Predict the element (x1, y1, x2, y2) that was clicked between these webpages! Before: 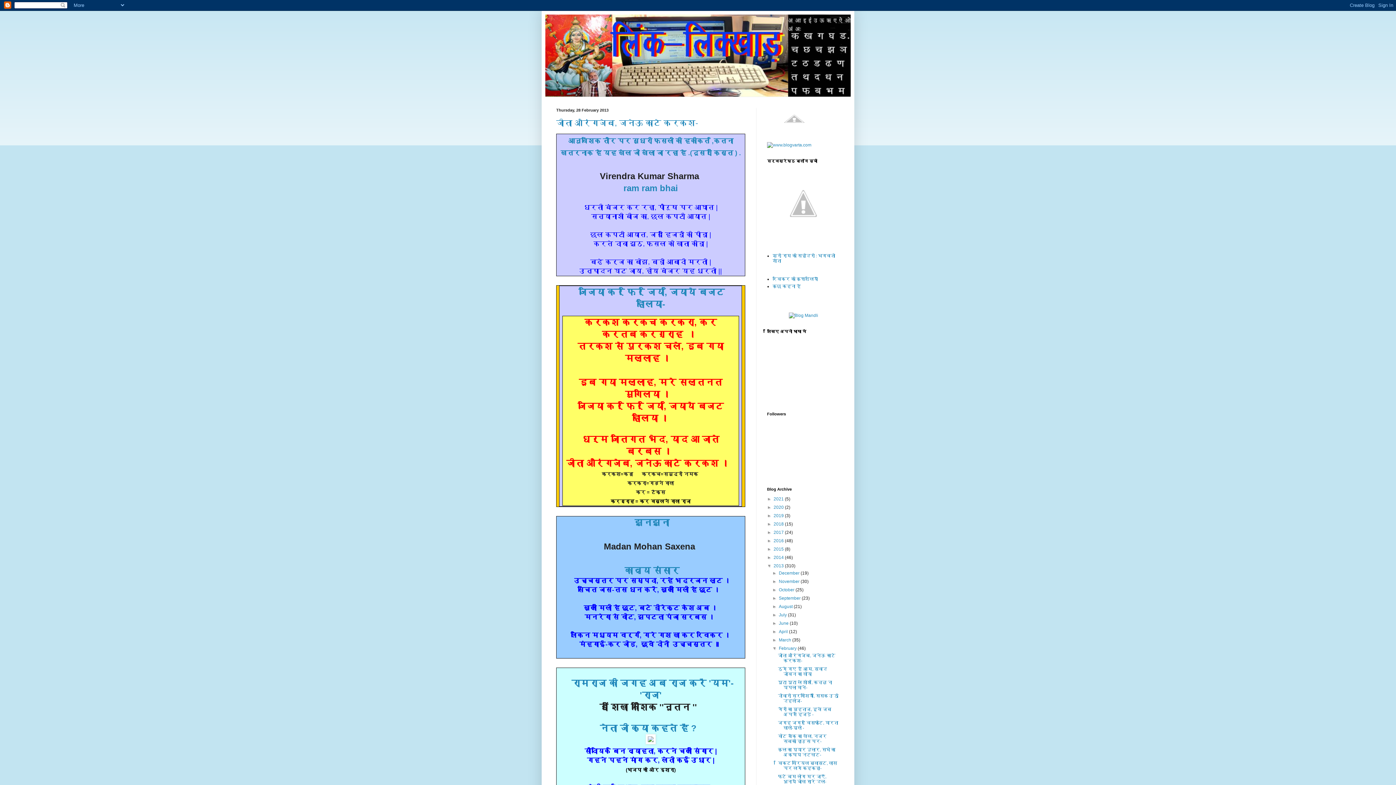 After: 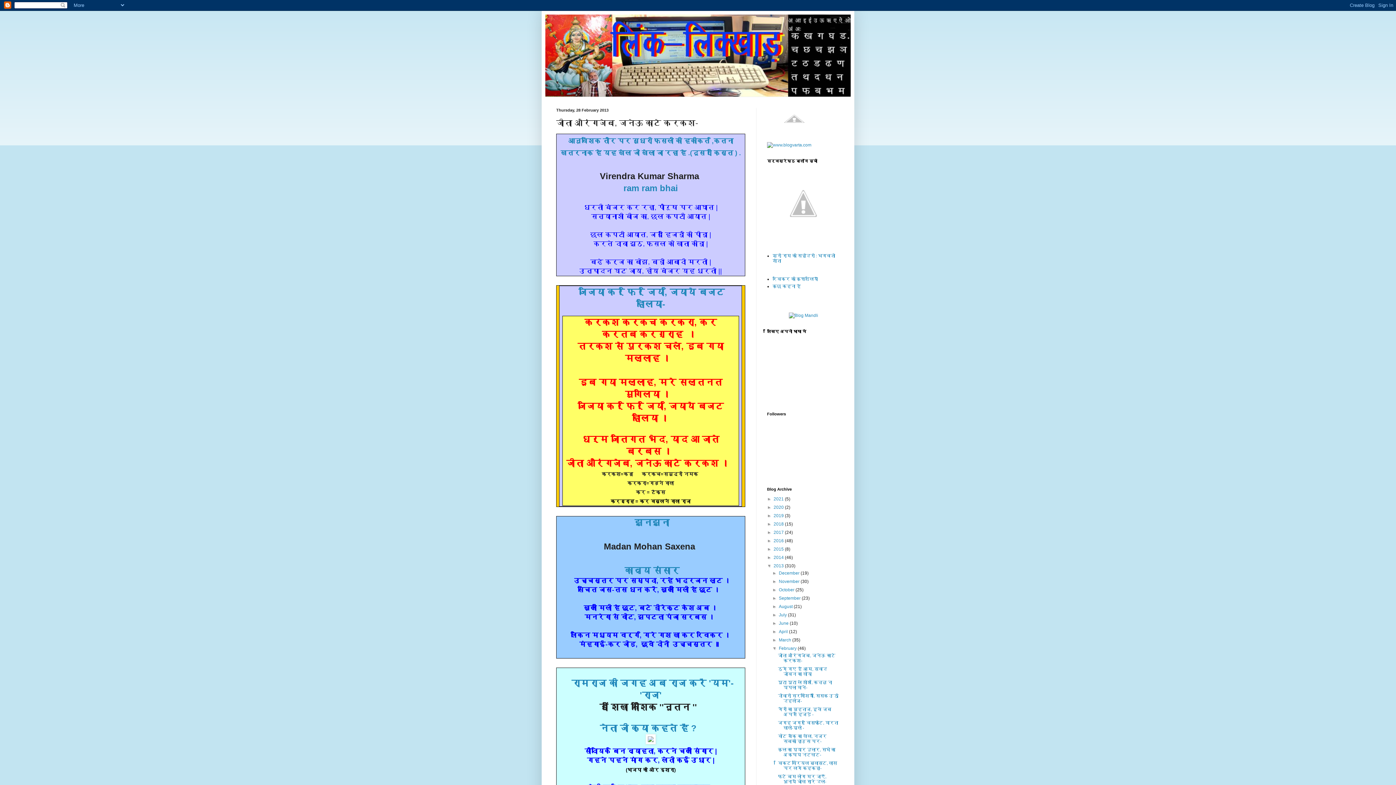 Action: label: जीता औरंगजेब, जनेऊ काटे करकश- bbox: (556, 118, 698, 127)